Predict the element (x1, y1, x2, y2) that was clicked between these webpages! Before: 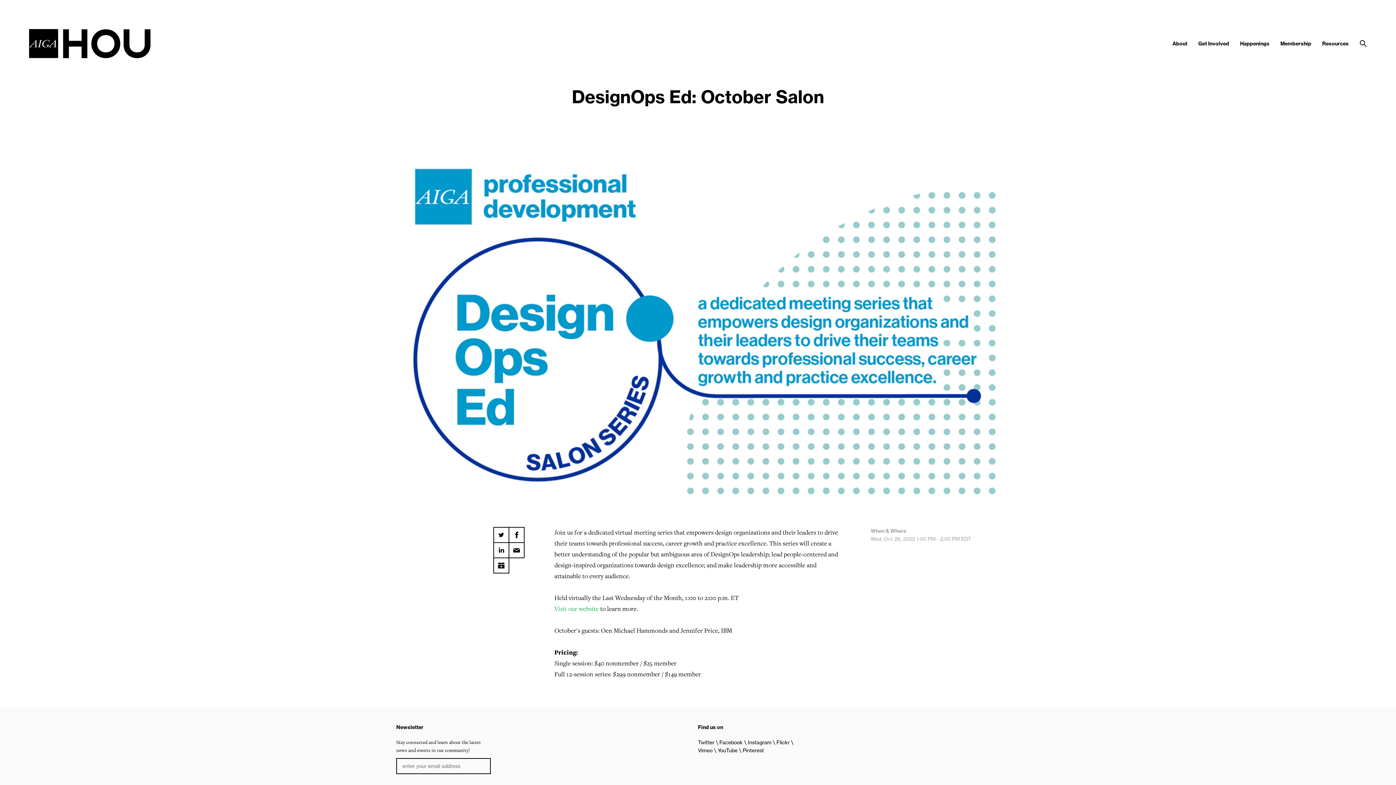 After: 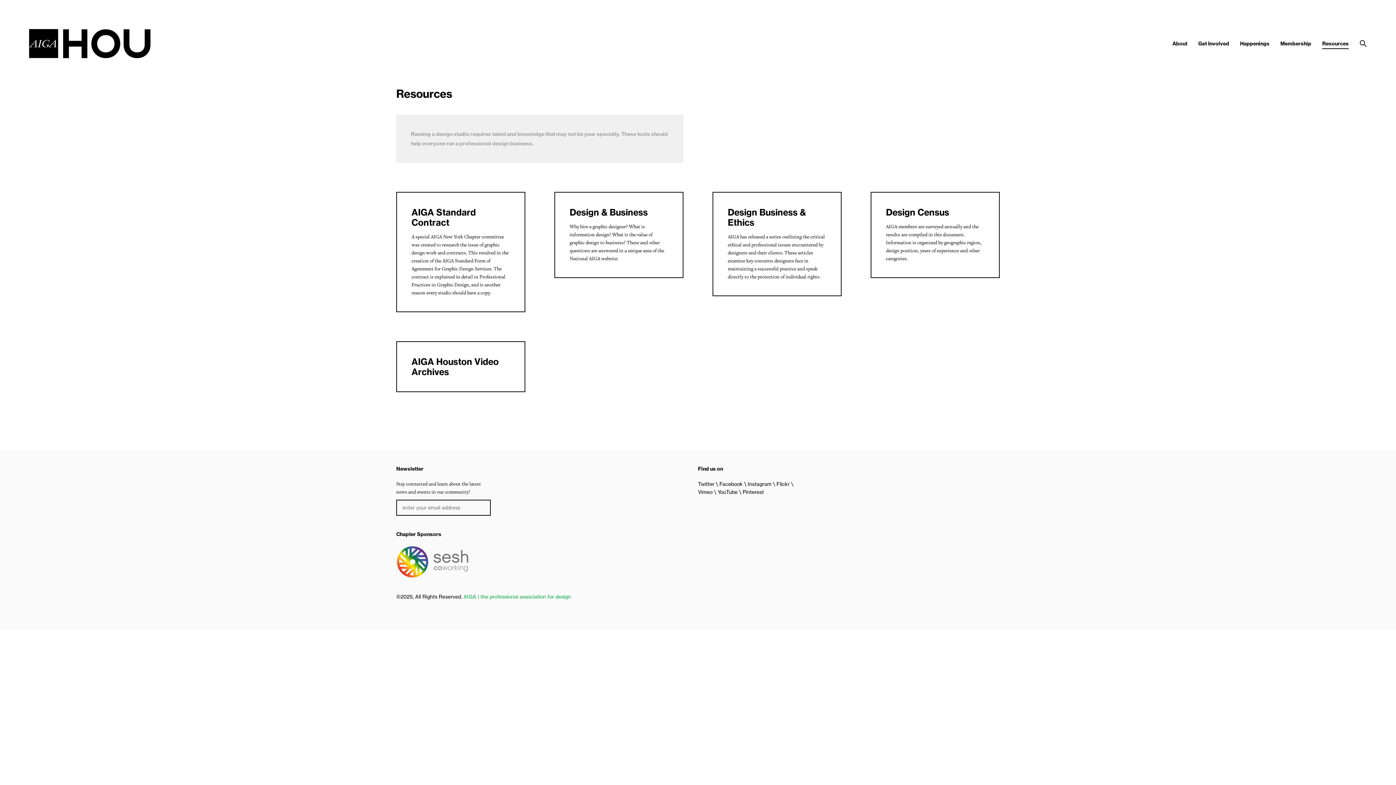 Action: bbox: (1322, 40, 1349, 46) label: Resources